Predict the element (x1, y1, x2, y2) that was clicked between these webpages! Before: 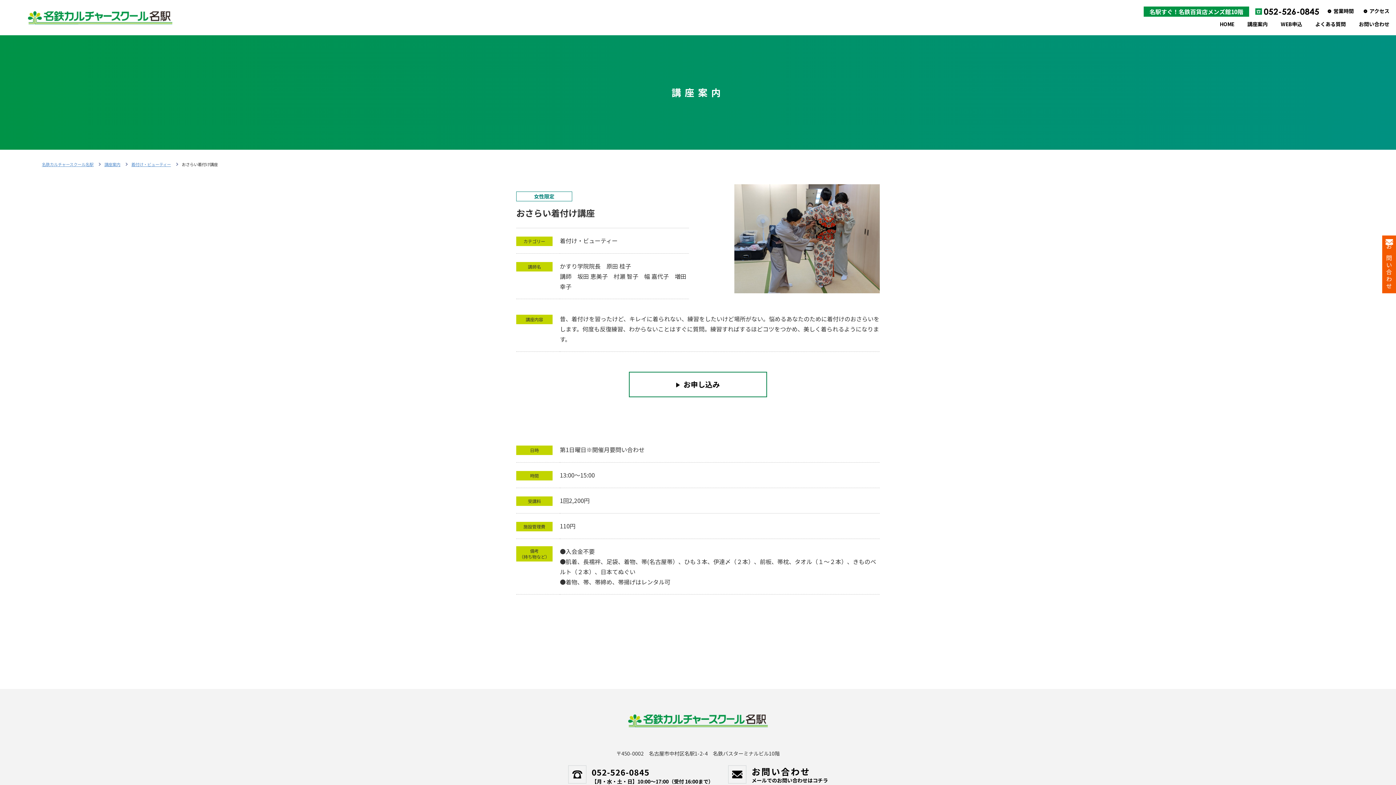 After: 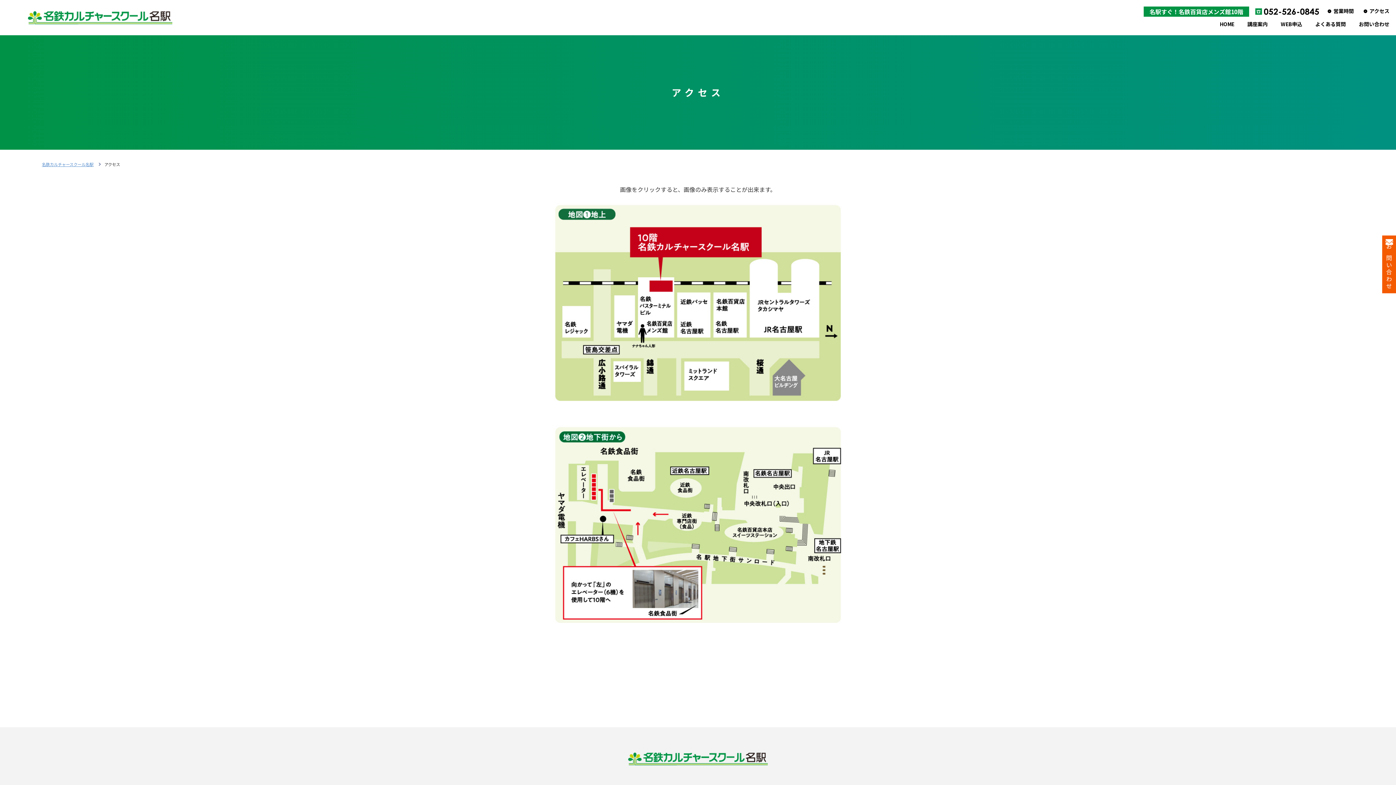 Action: bbox: (1360, 3, 1396, 15) label: アクセス